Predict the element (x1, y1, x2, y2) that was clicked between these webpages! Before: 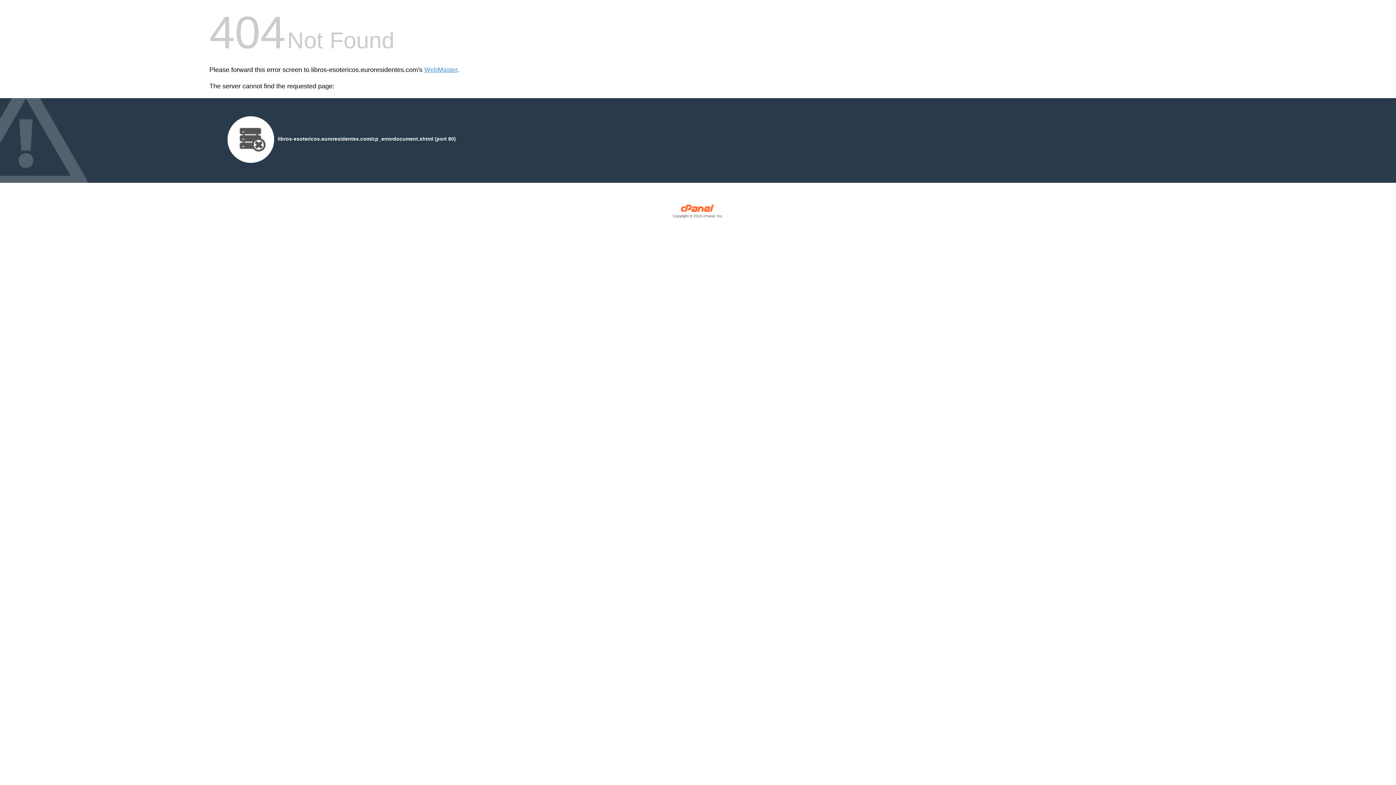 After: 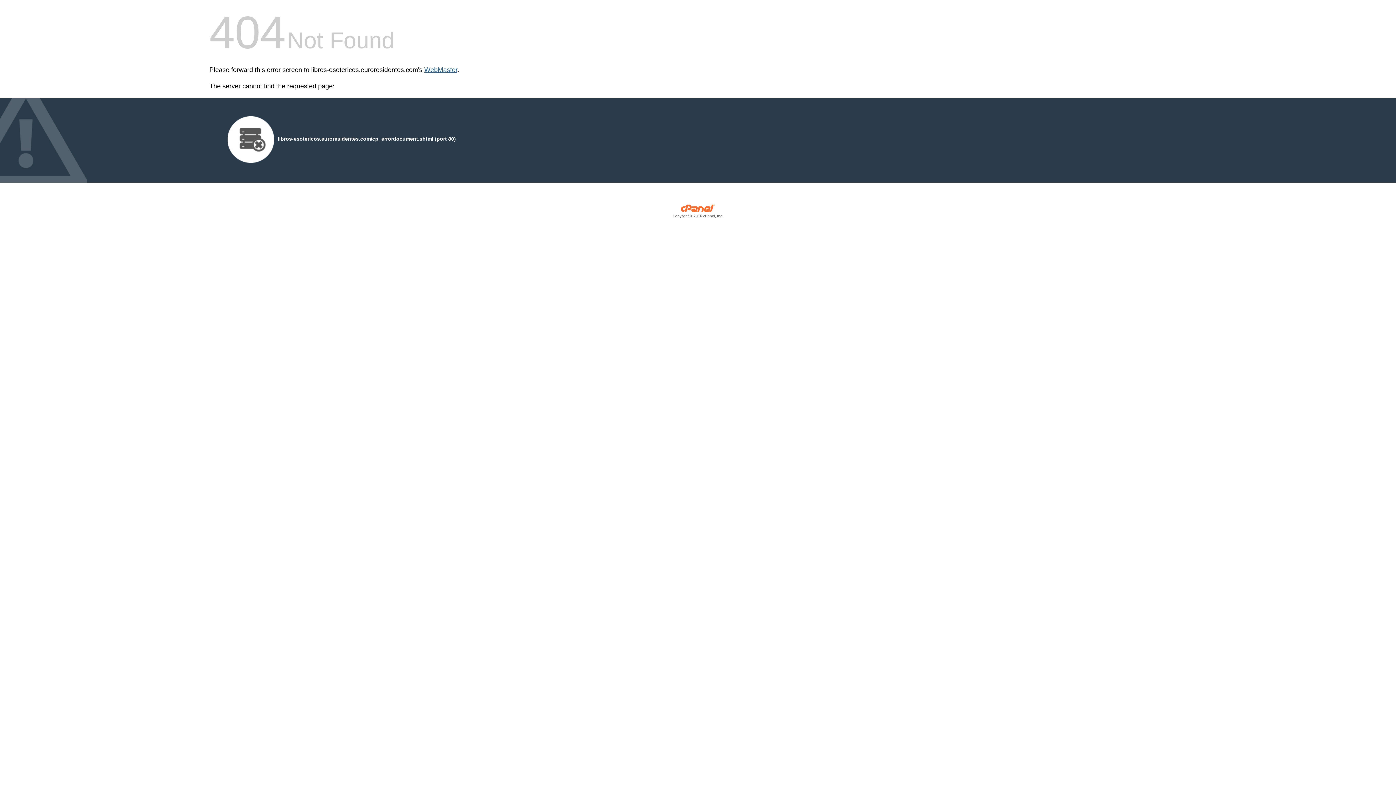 Action: bbox: (424, 66, 457, 73) label: WebMaster